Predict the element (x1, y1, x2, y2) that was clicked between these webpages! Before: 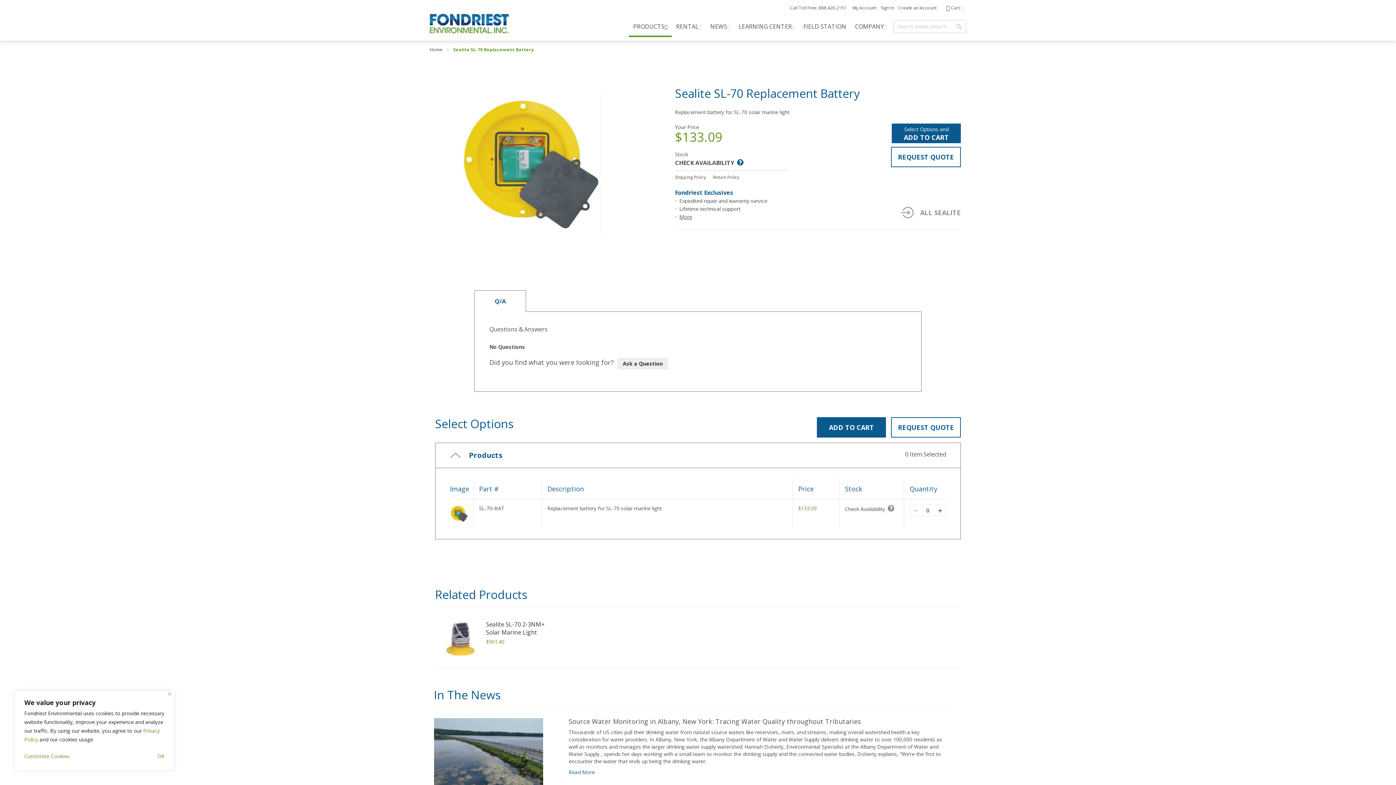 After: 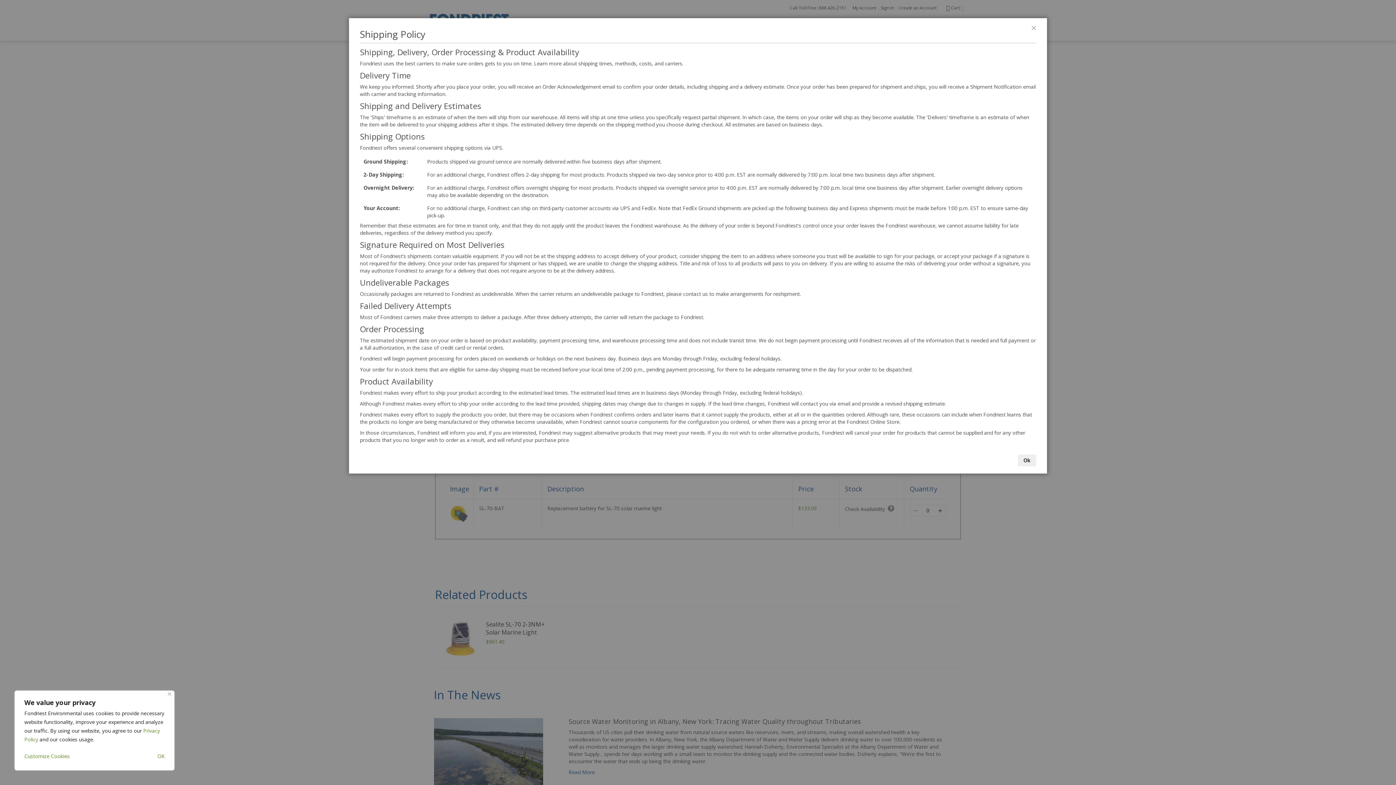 Action: bbox: (675, 174, 706, 180) label: Shipping Policy